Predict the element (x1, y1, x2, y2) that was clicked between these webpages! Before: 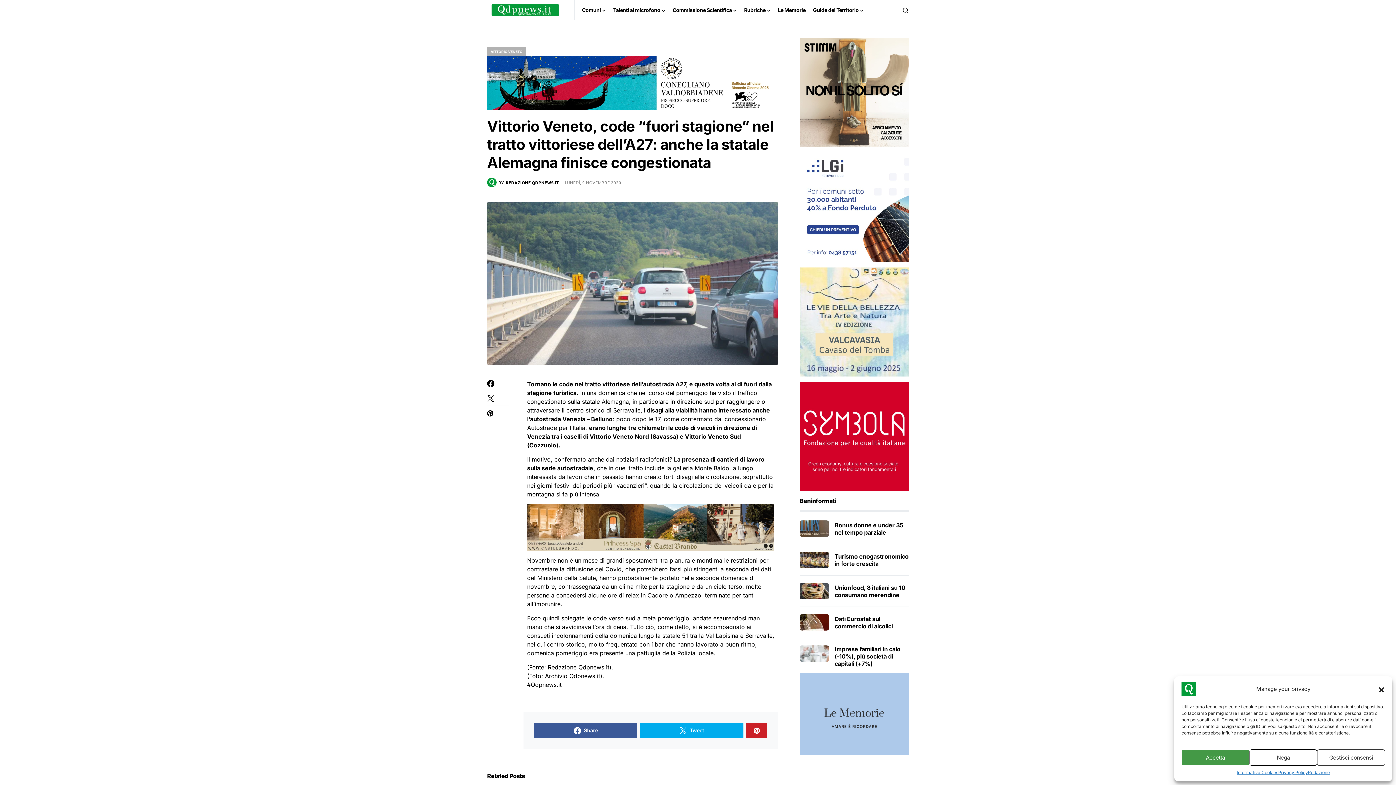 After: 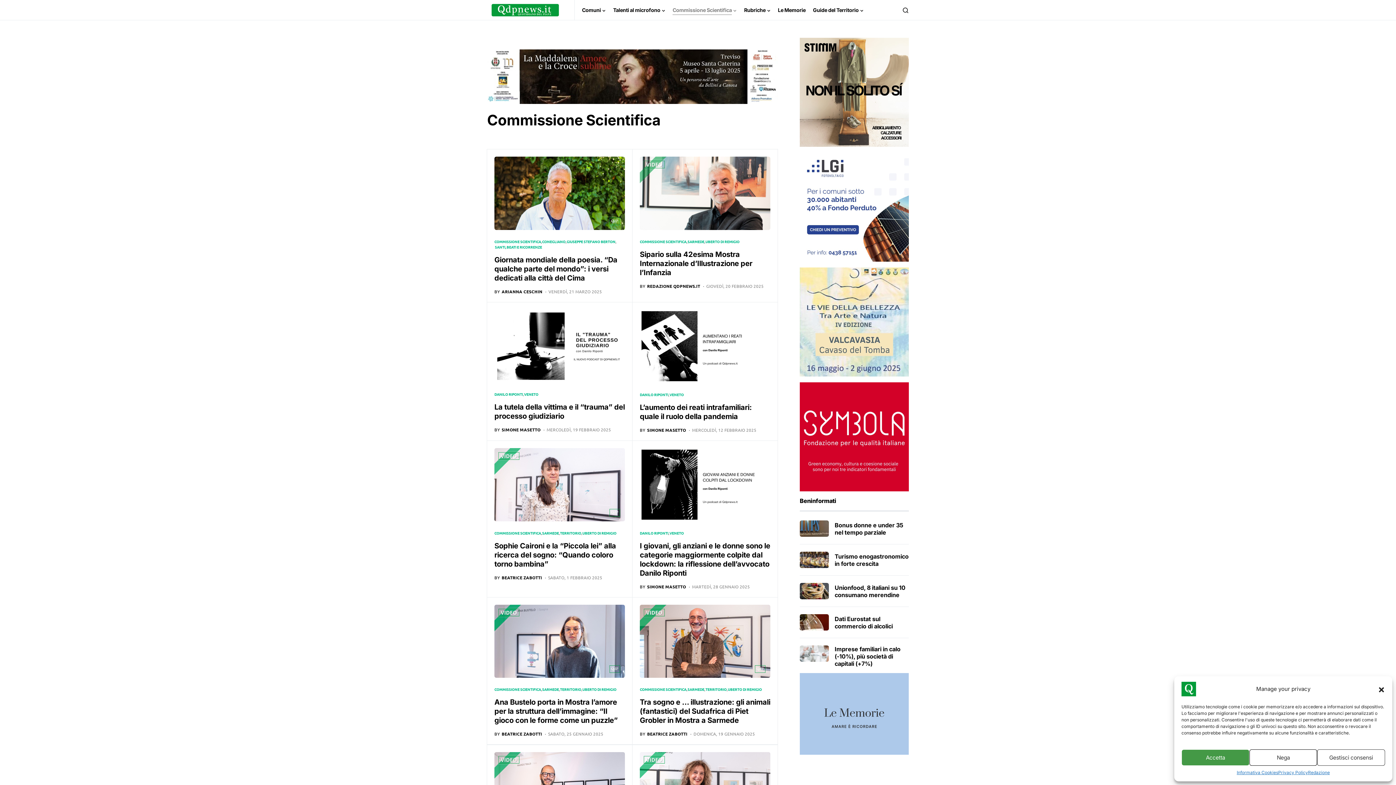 Action: bbox: (672, 0, 737, 20) label: Commissione Scientifica